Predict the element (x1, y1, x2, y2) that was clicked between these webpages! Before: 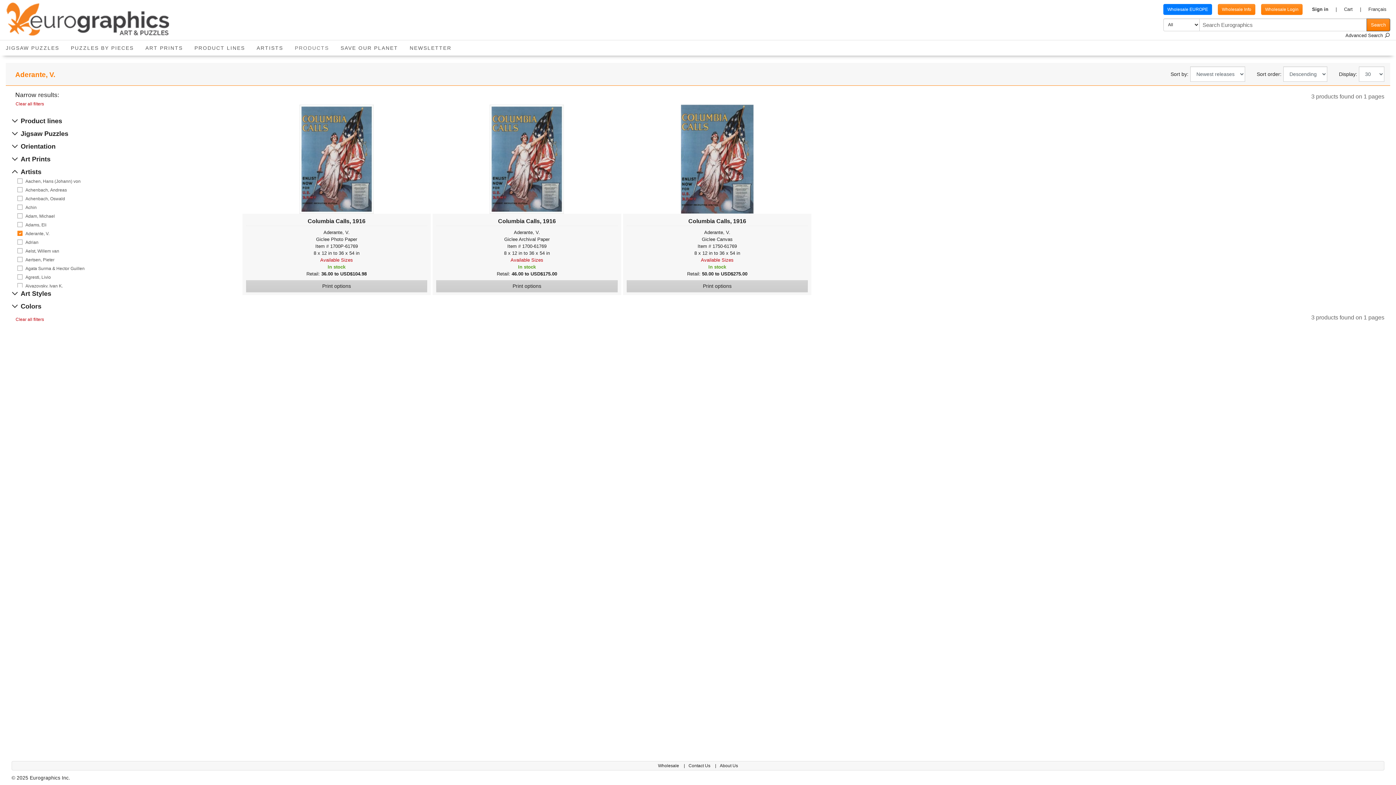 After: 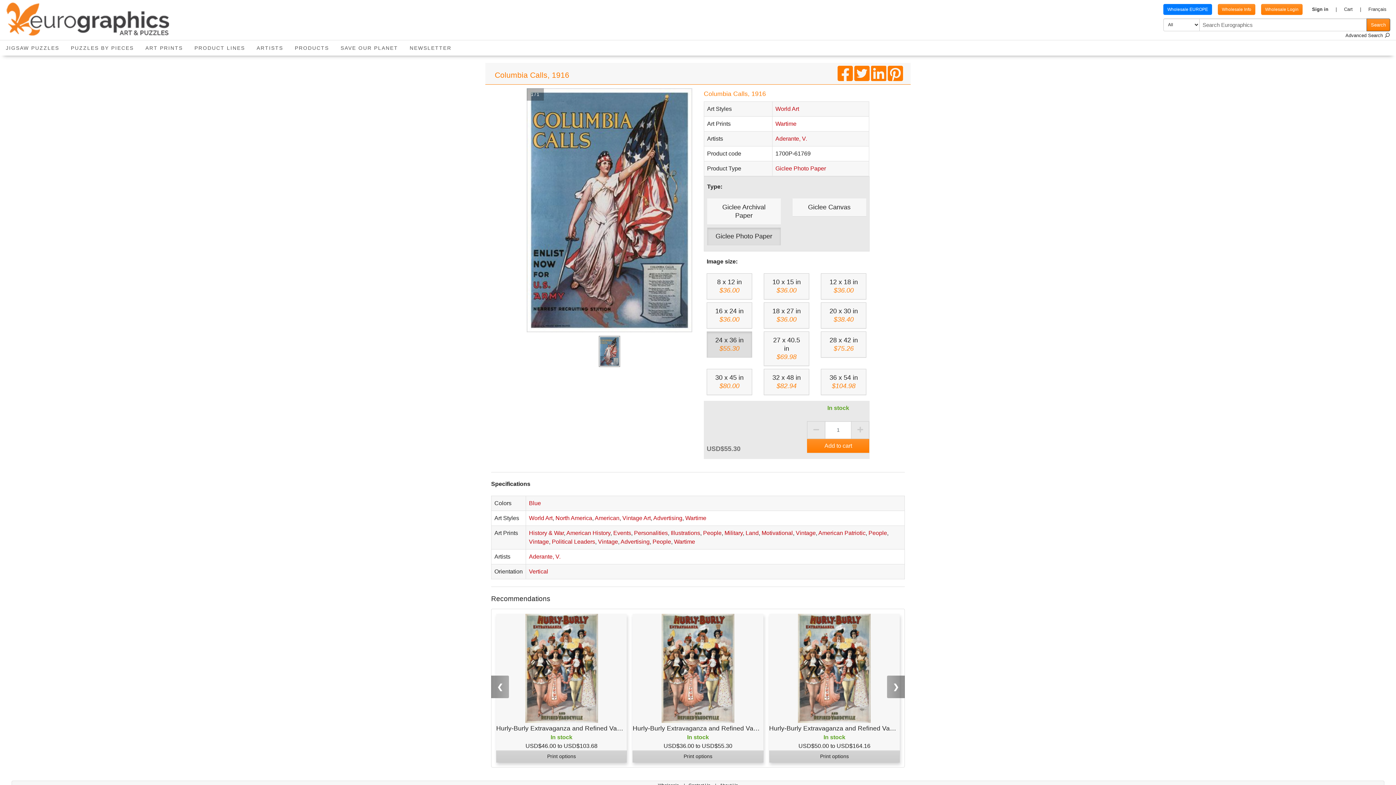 Action: bbox: (242, 104, 430, 213)